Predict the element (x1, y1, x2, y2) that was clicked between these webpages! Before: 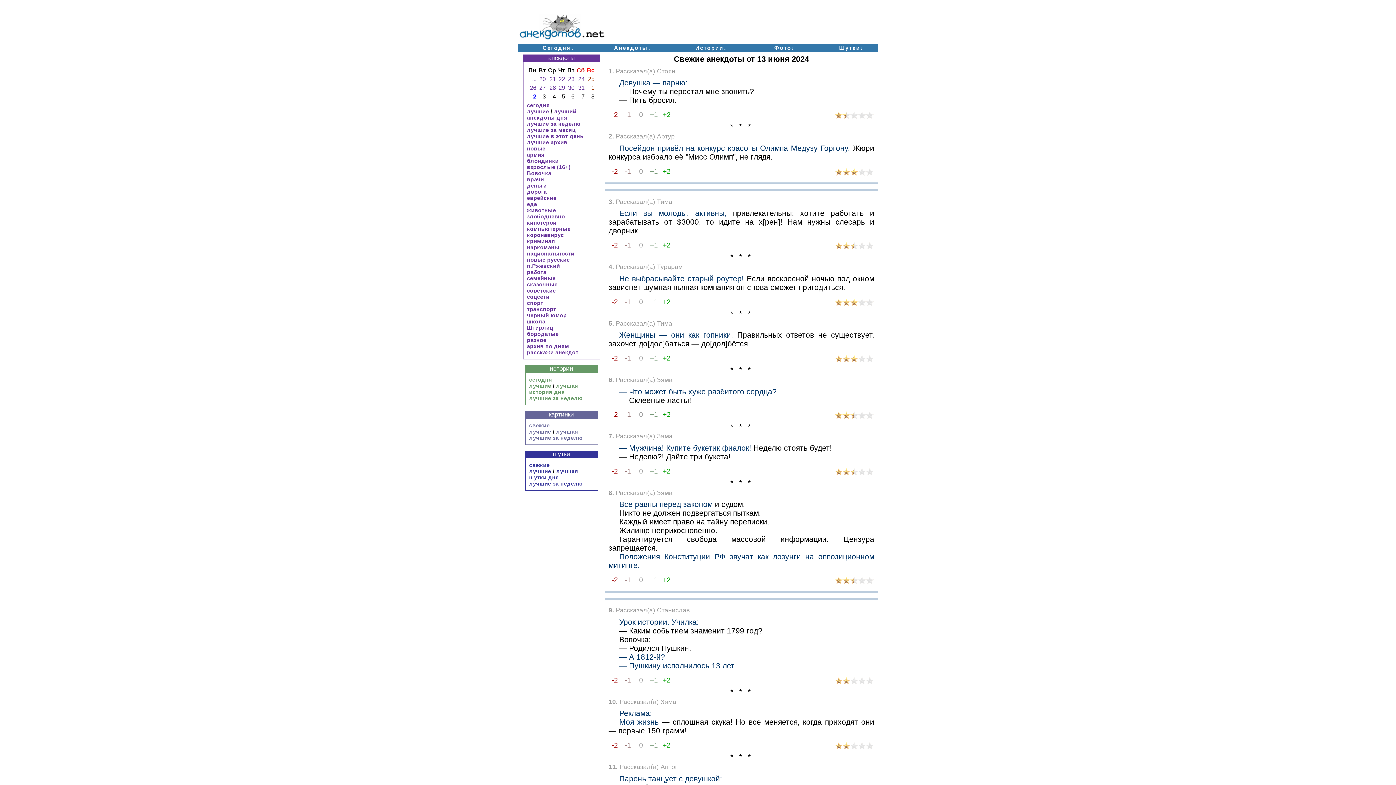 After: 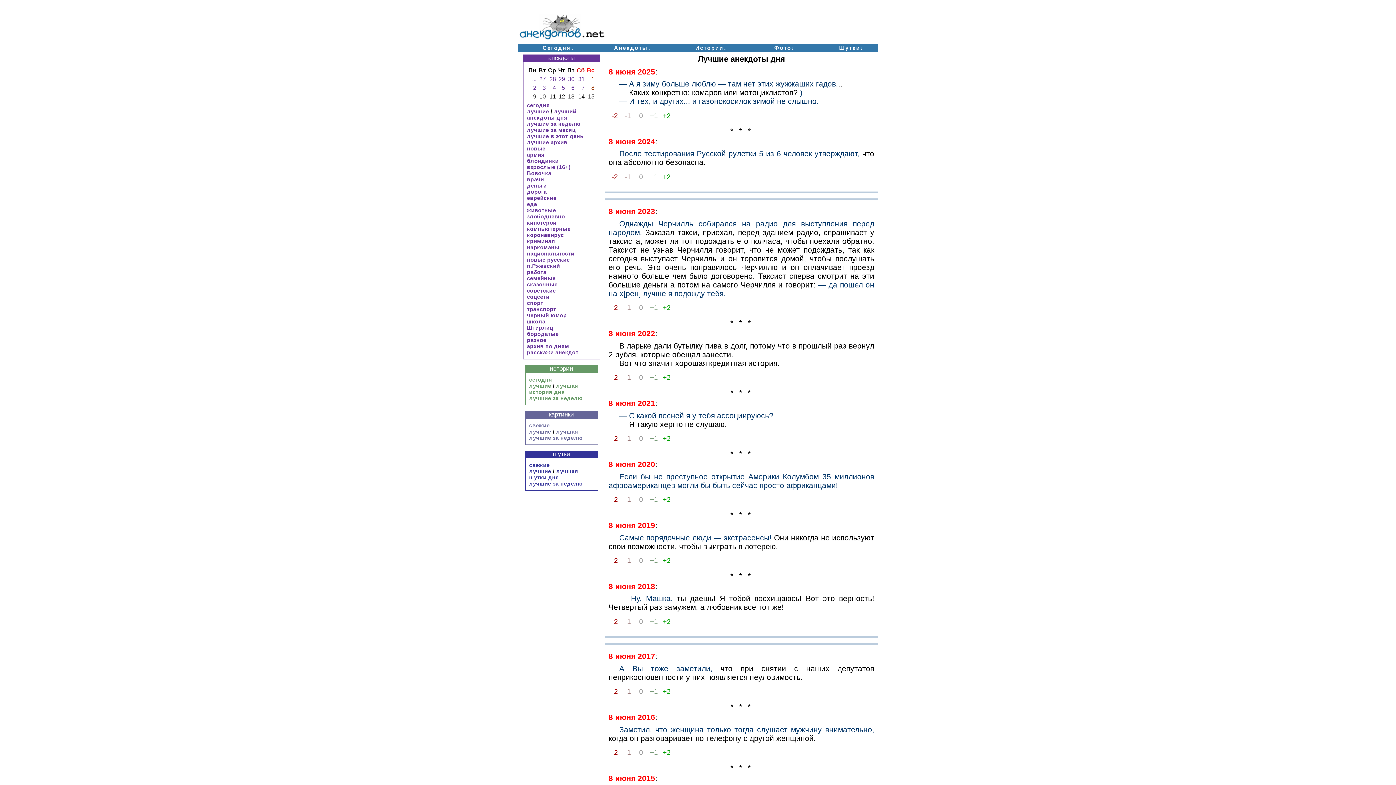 Action: bbox: (527, 133, 583, 139) label: лучшие в этот день